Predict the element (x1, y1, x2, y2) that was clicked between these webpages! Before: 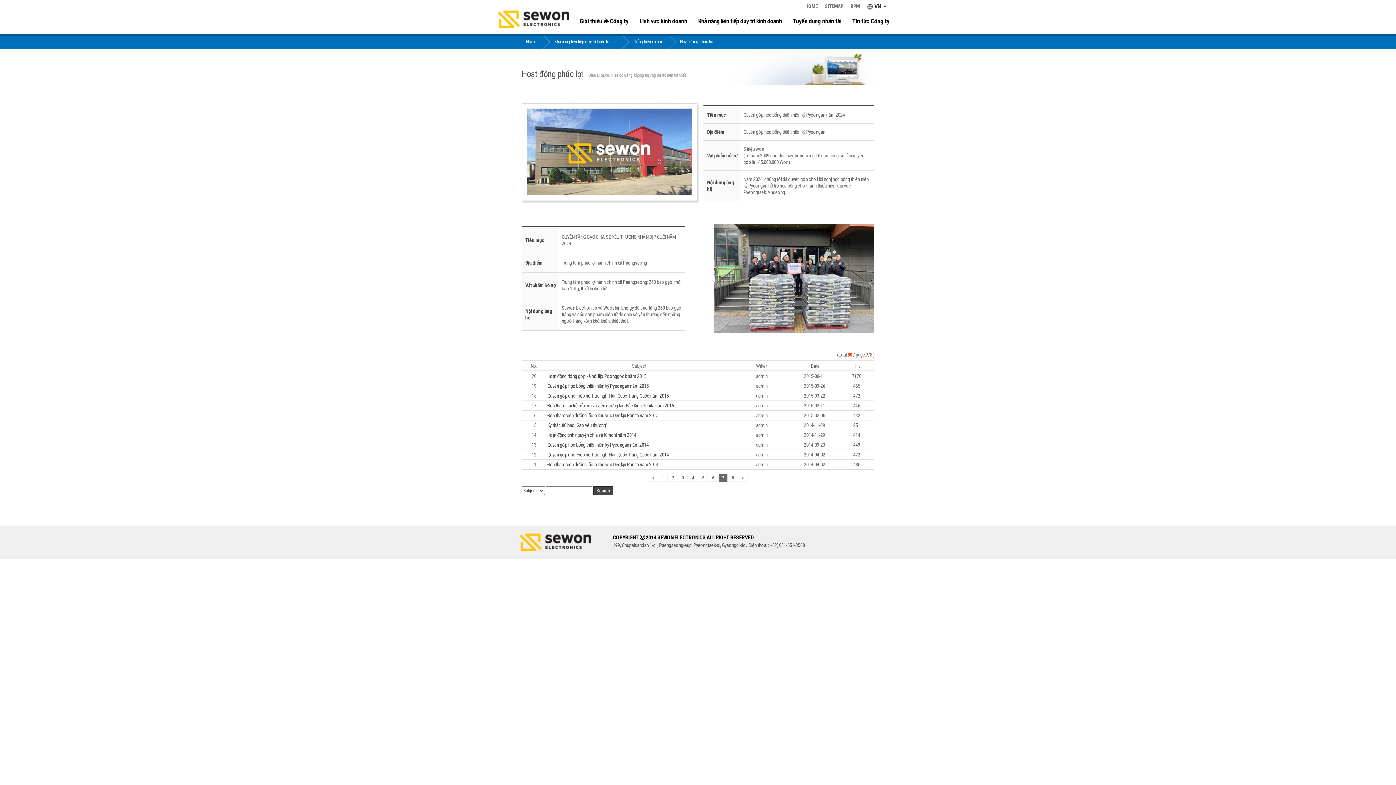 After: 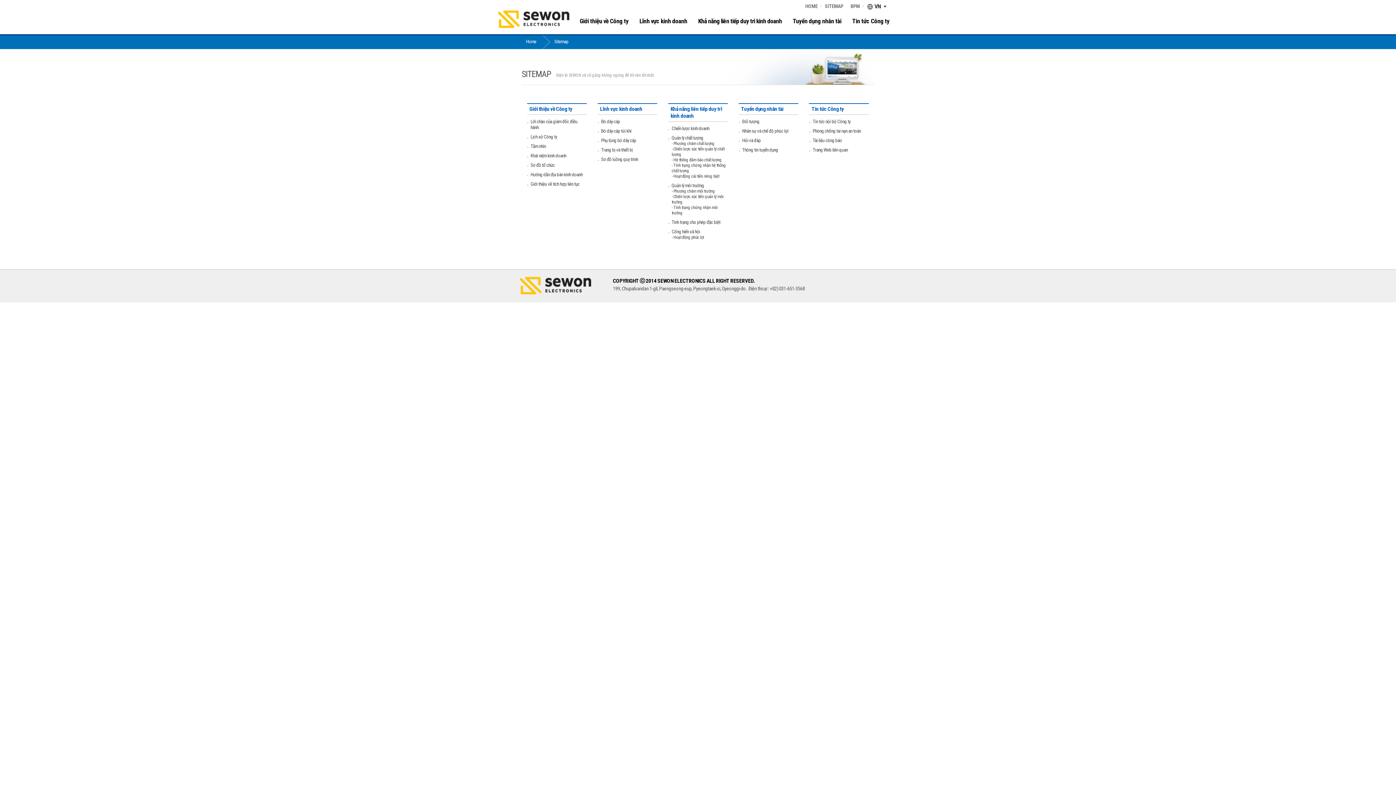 Action: bbox: (825, 3, 843, 9) label: SITEMAP